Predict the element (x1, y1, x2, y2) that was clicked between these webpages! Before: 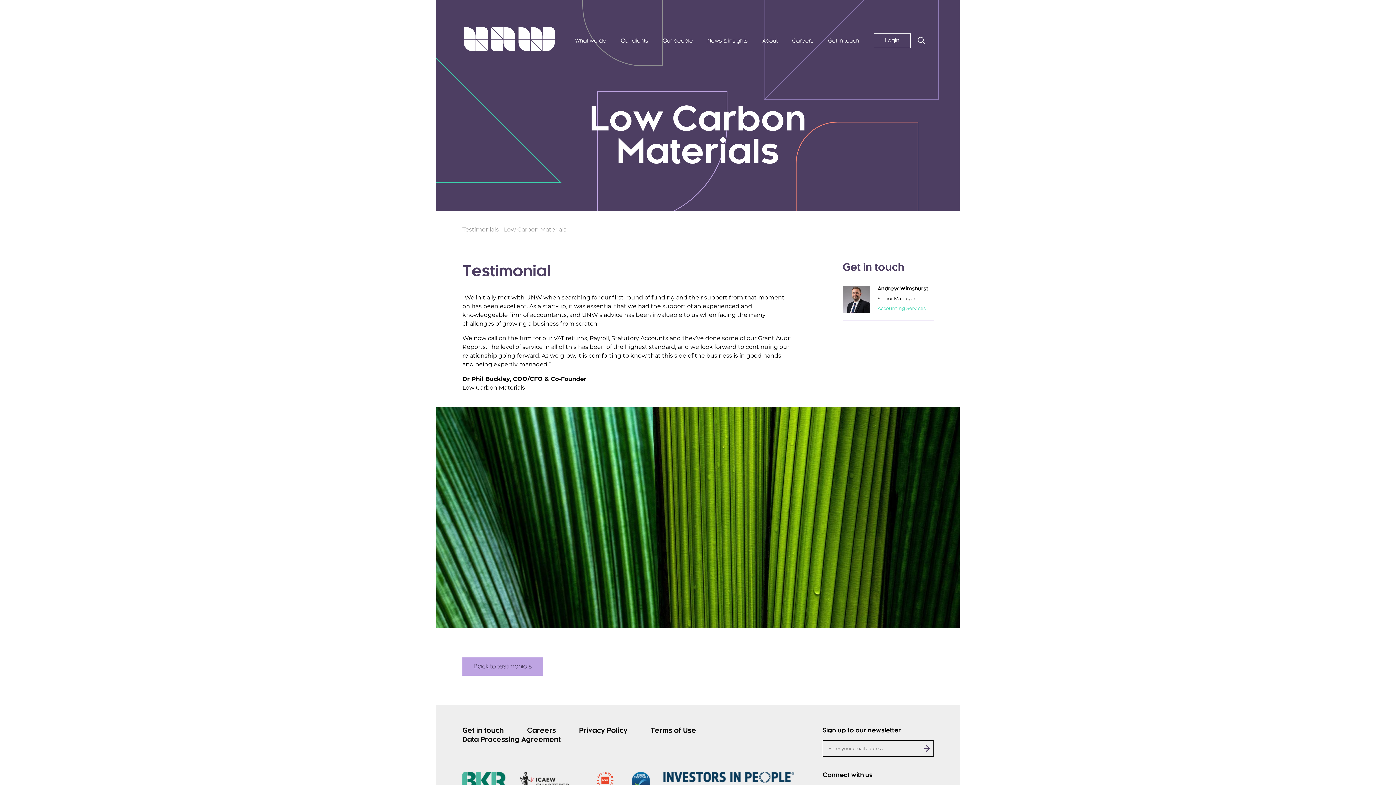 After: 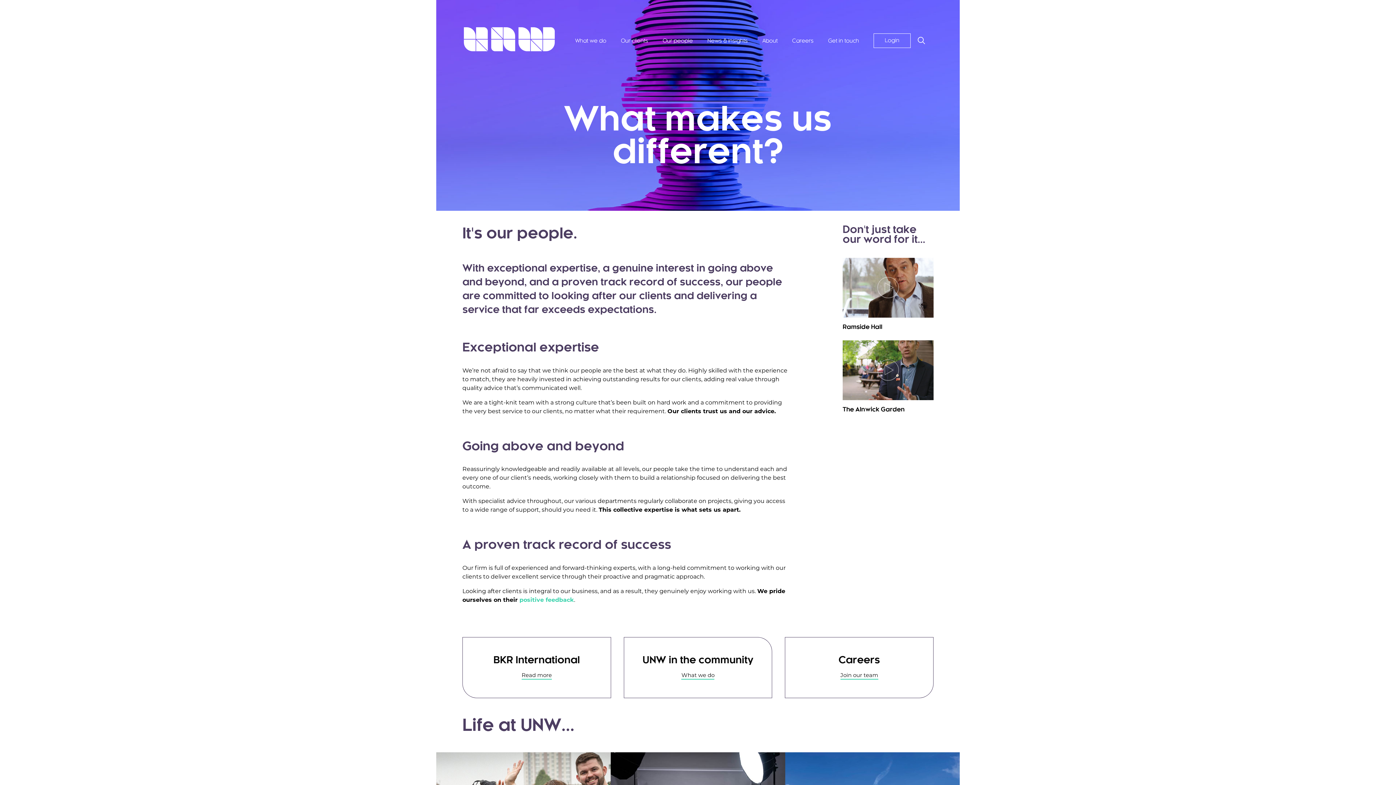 Action: bbox: (762, 38, 777, 43) label: About